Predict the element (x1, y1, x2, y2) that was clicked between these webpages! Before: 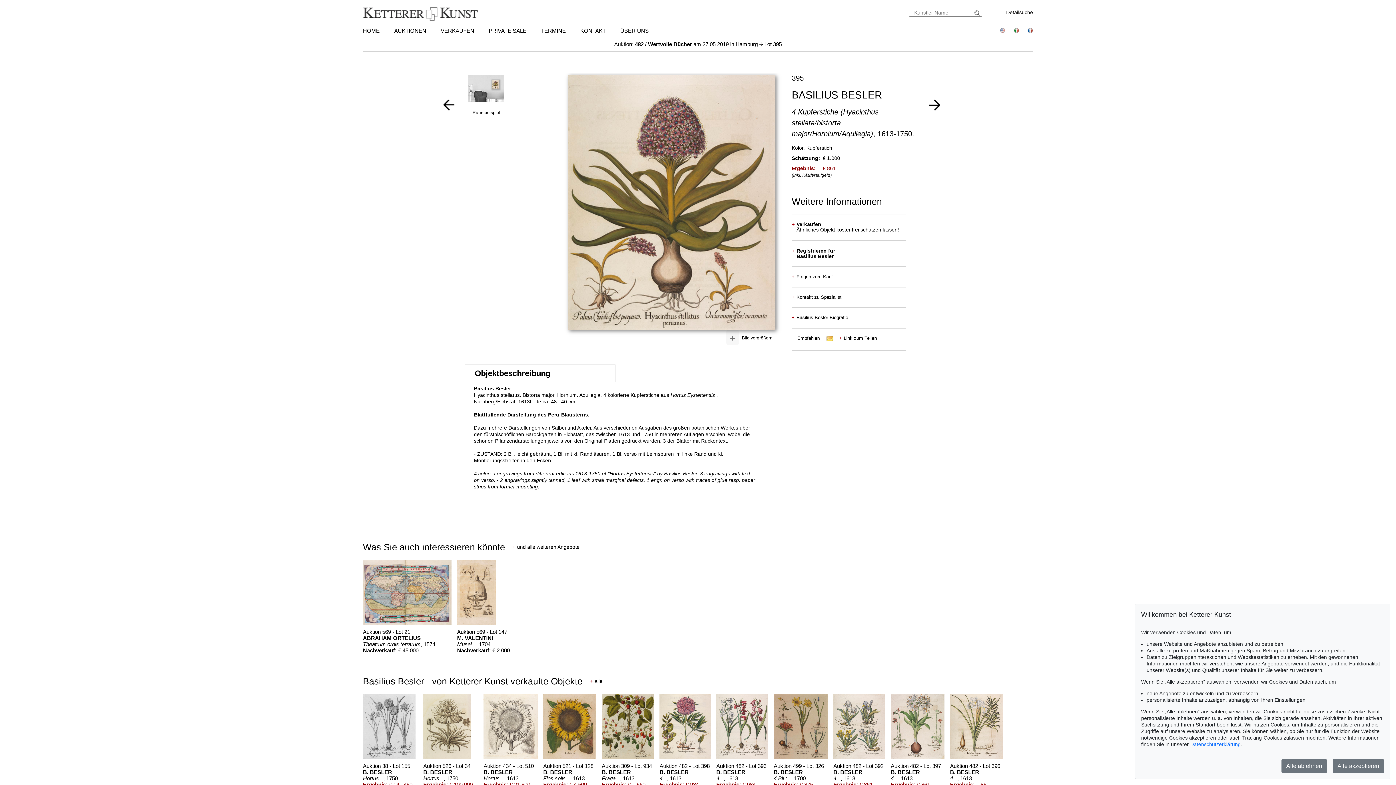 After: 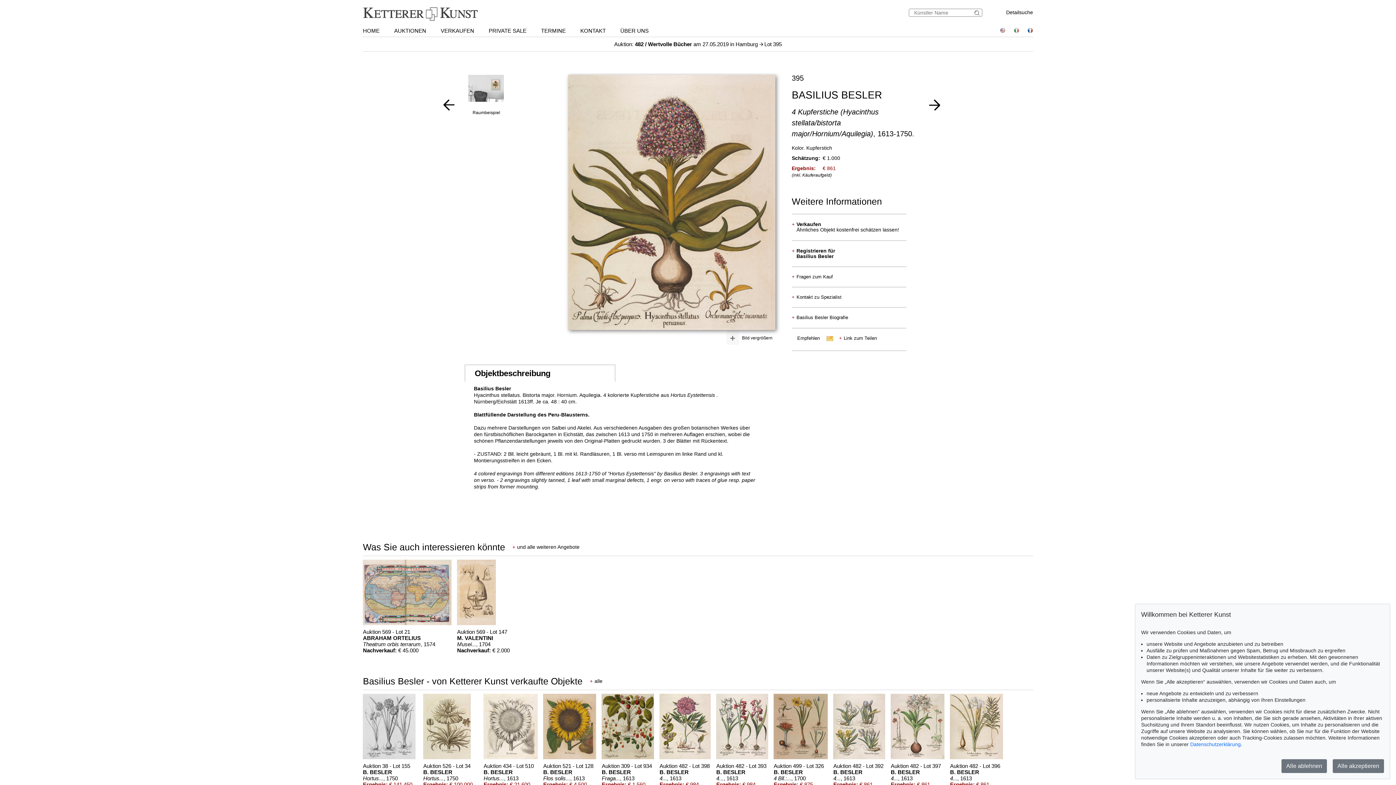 Action: label: + bbox: (726, 330, 739, 345)